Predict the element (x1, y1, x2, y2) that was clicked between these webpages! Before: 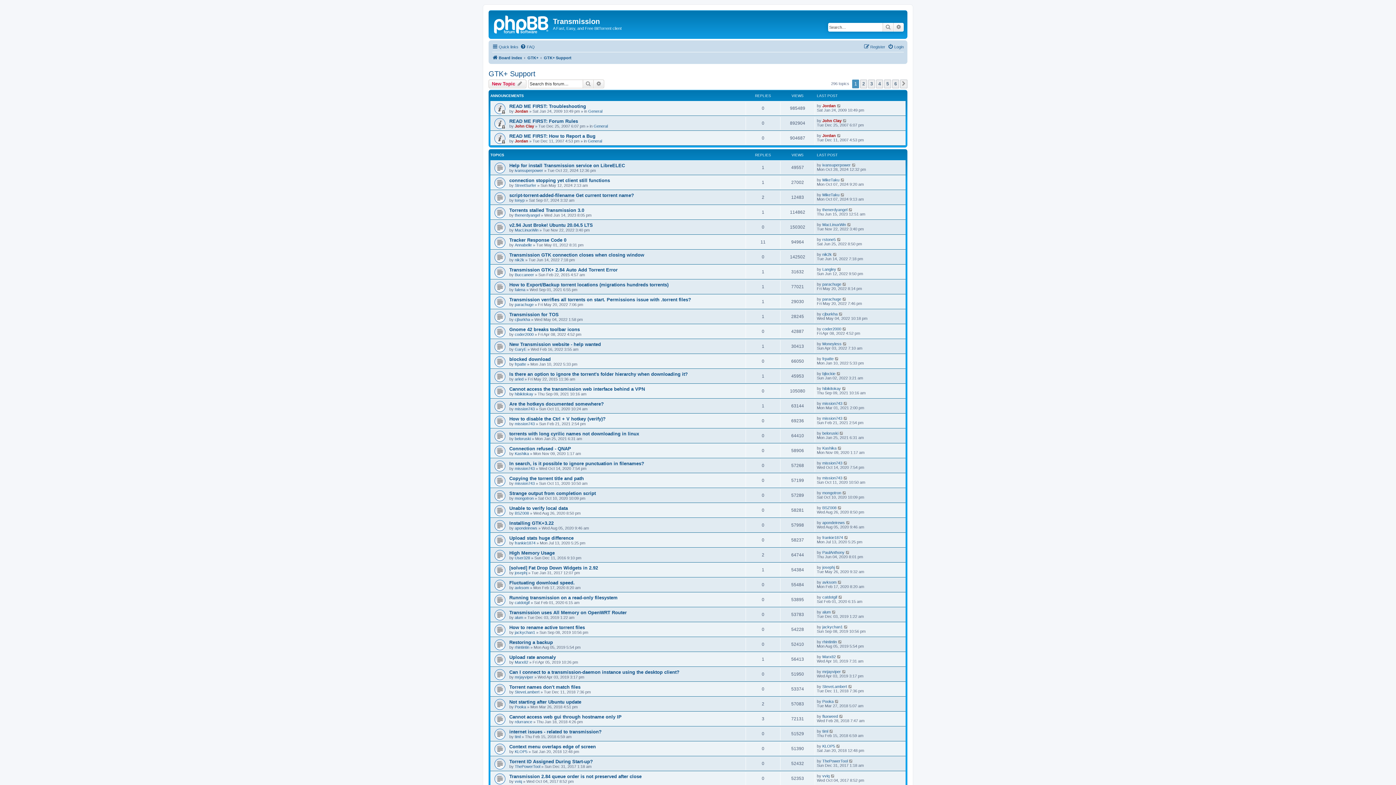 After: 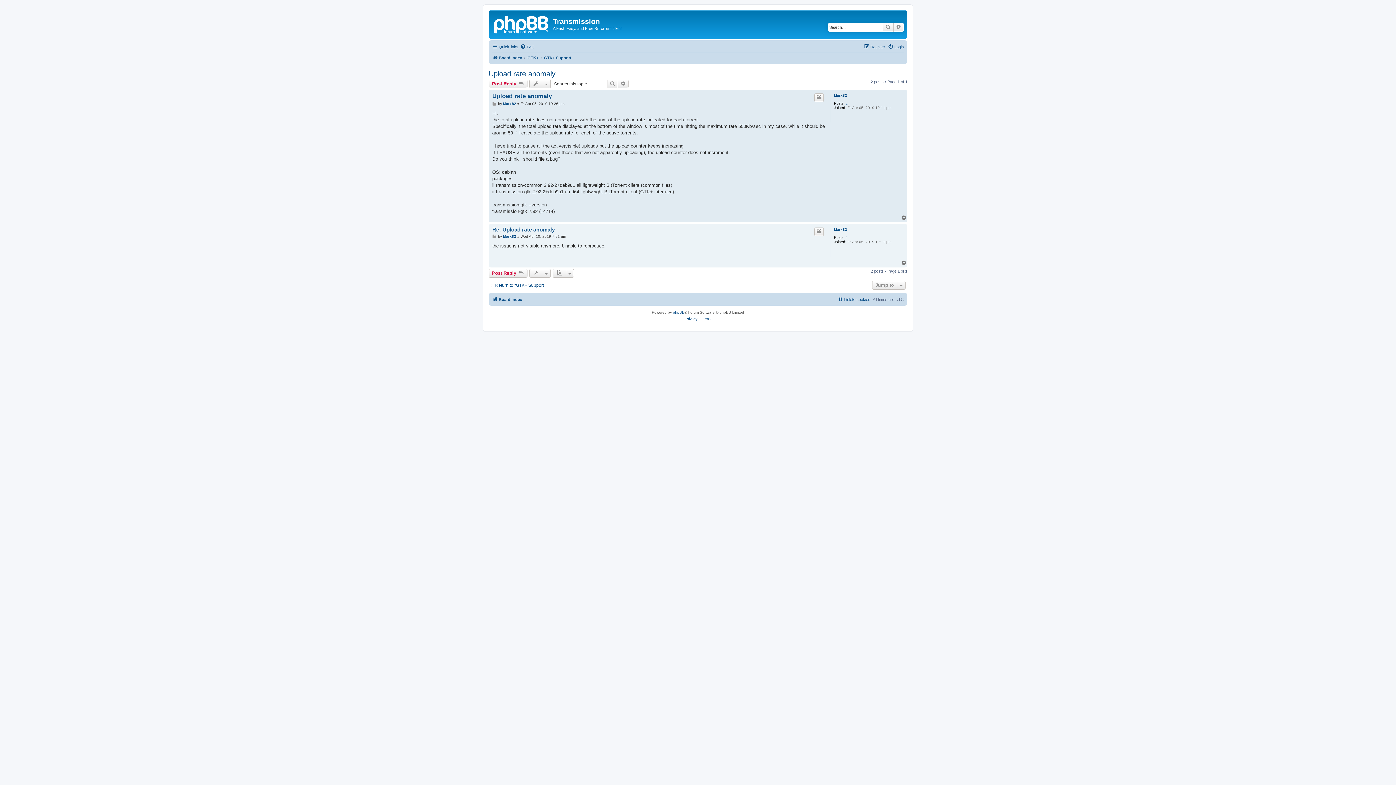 Action: label: Upload rate anomaly bbox: (509, 654, 556, 660)